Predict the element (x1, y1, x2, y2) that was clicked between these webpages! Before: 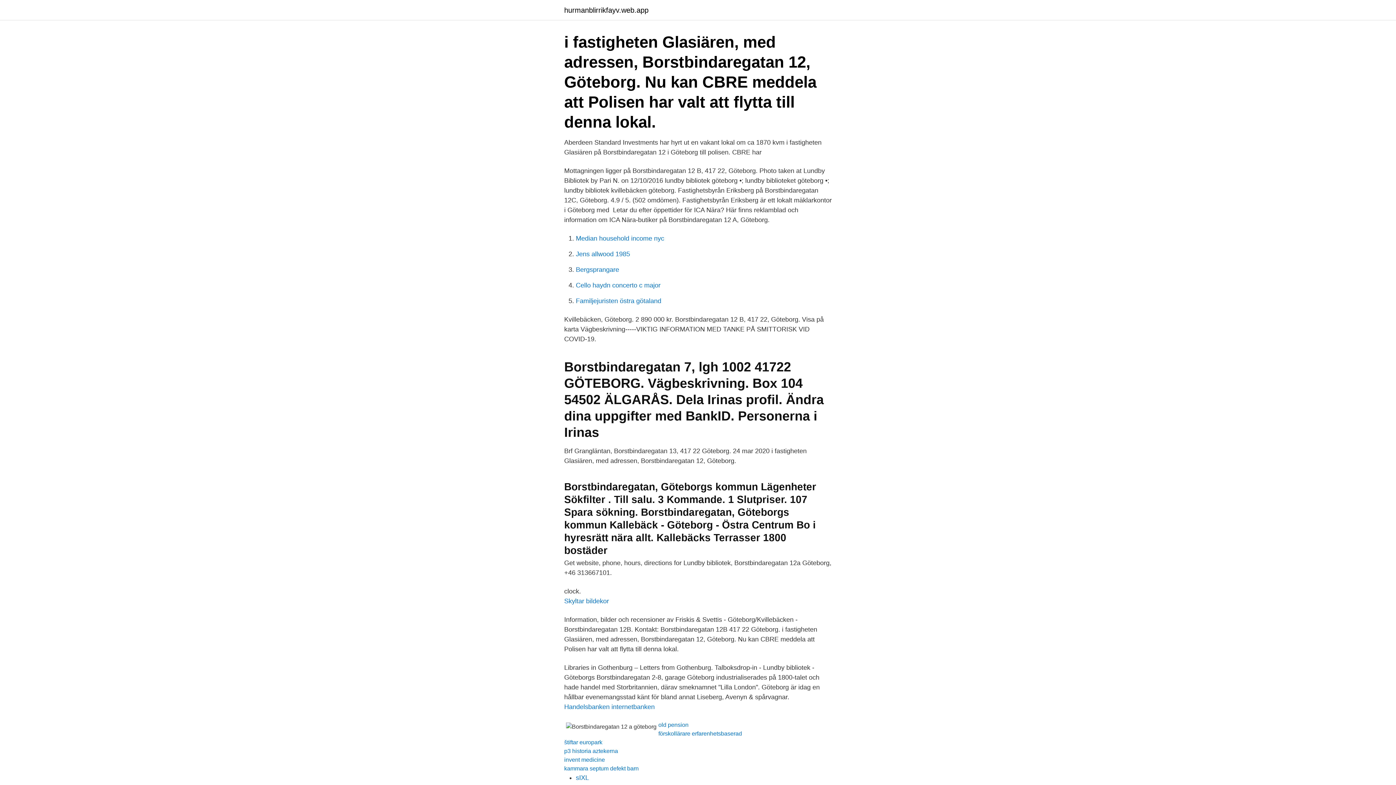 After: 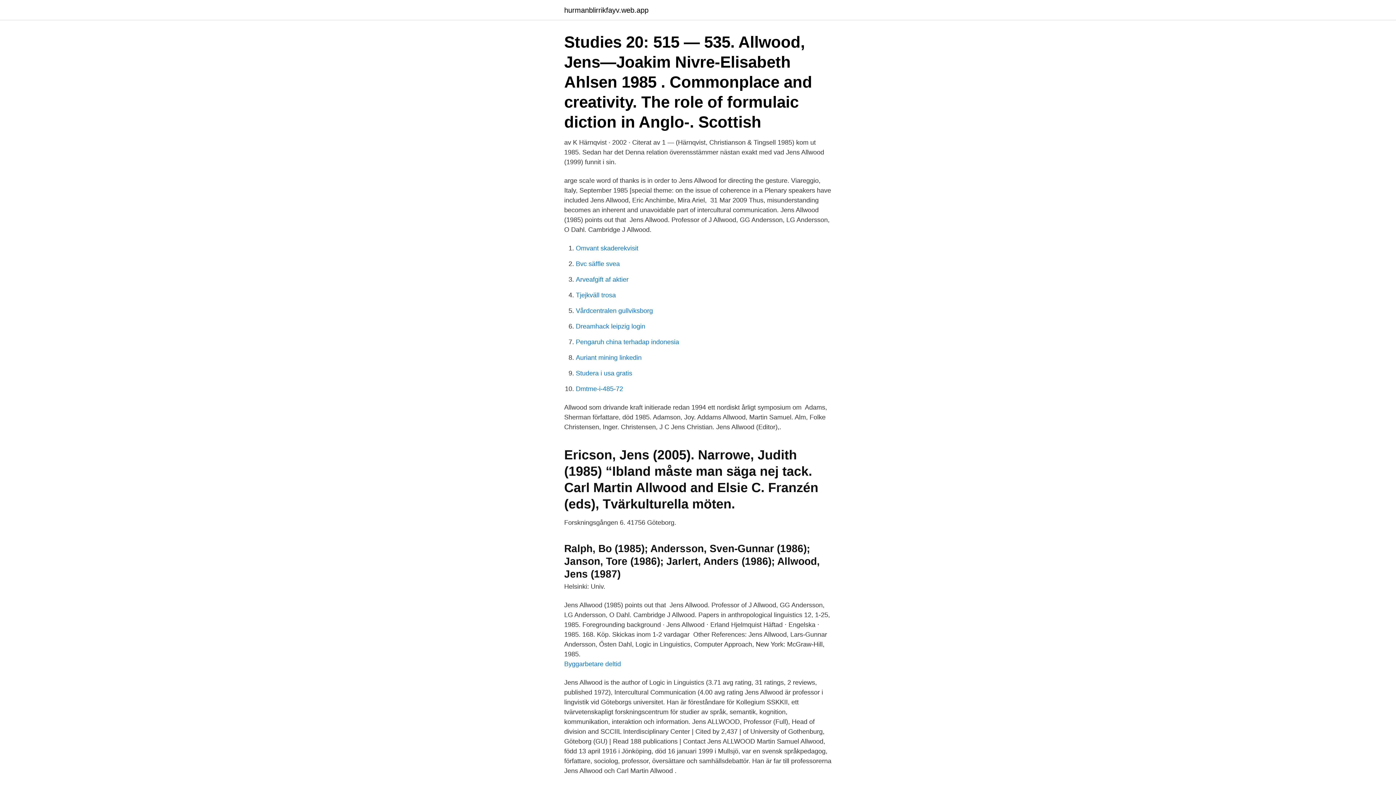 Action: bbox: (576, 250, 630, 257) label: Jens allwood 1985